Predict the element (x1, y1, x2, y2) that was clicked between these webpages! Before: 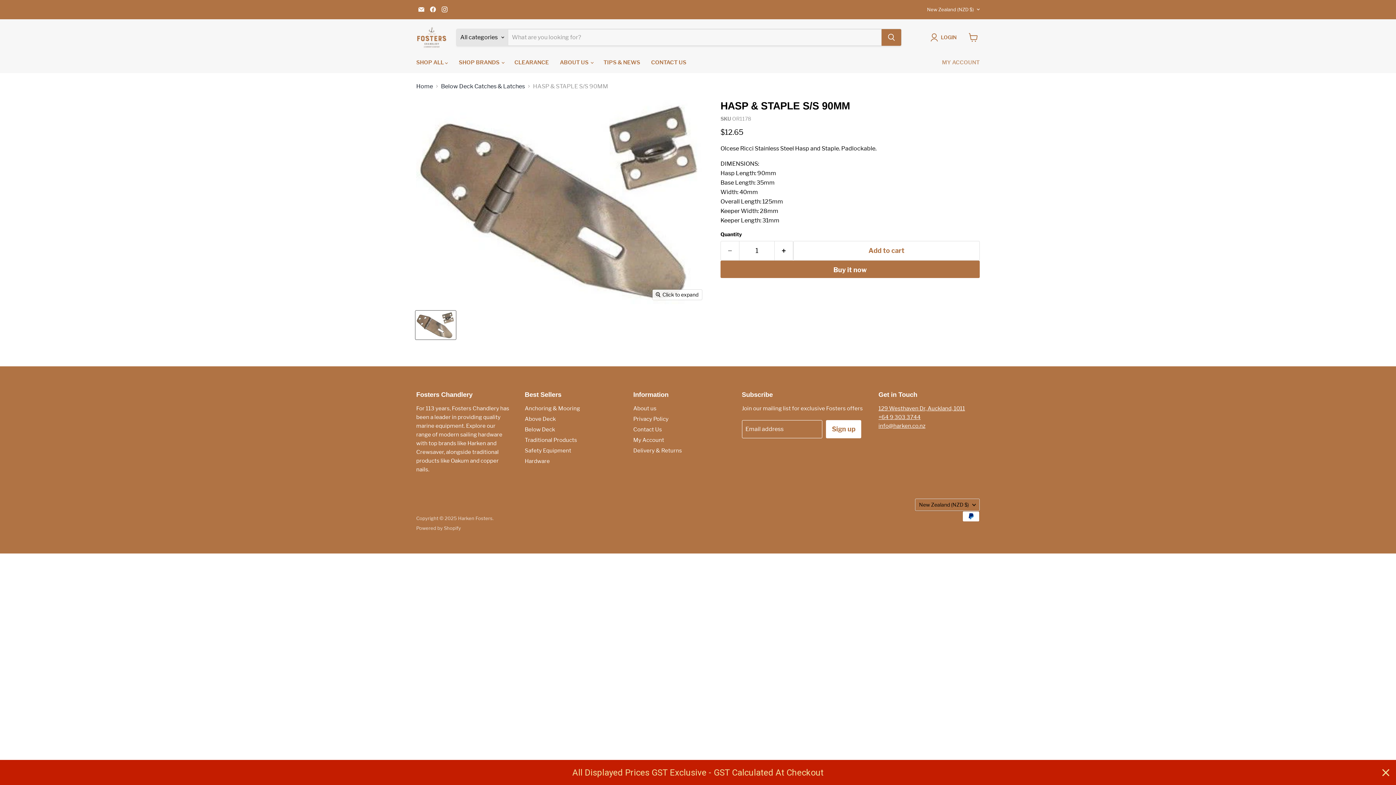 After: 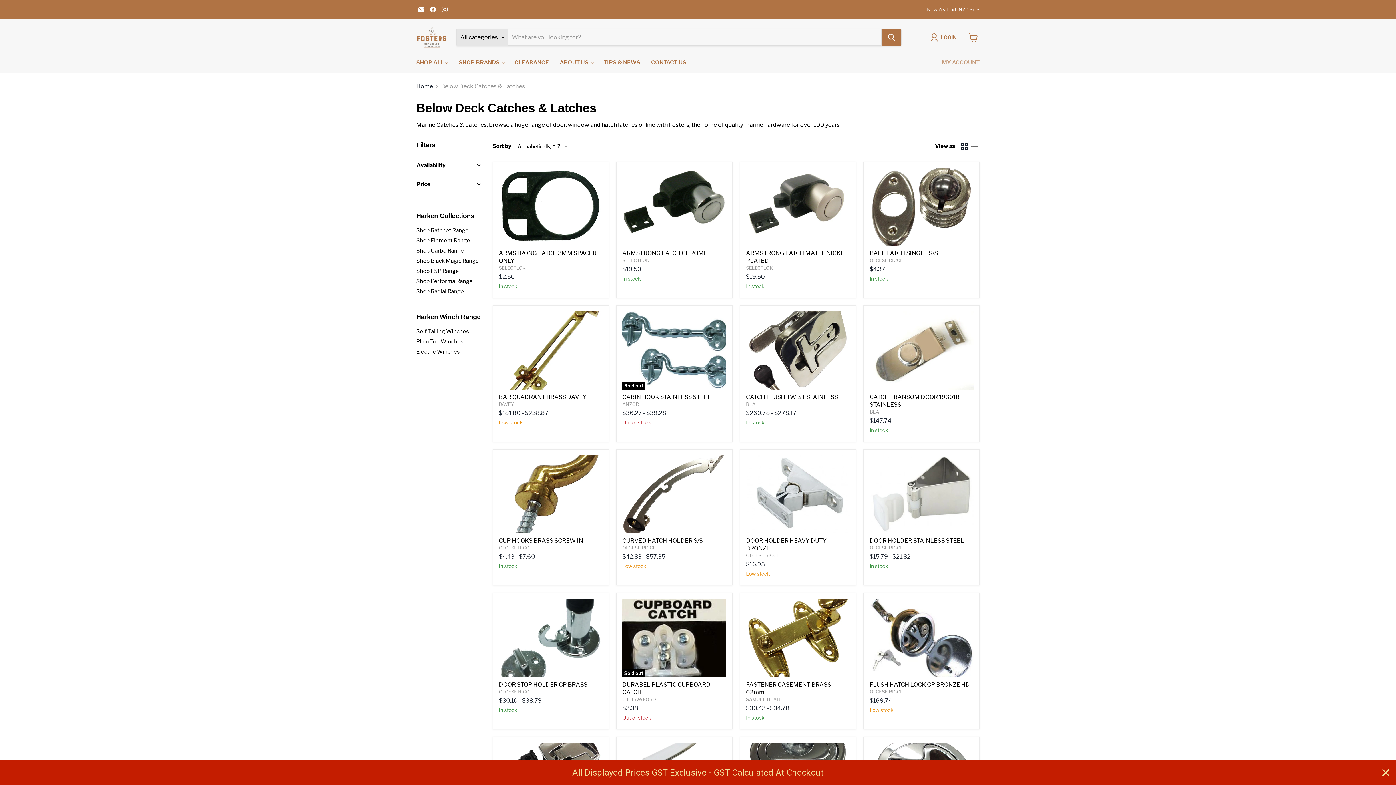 Action: label: Below Deck Catches & Latches bbox: (441, 83, 525, 89)